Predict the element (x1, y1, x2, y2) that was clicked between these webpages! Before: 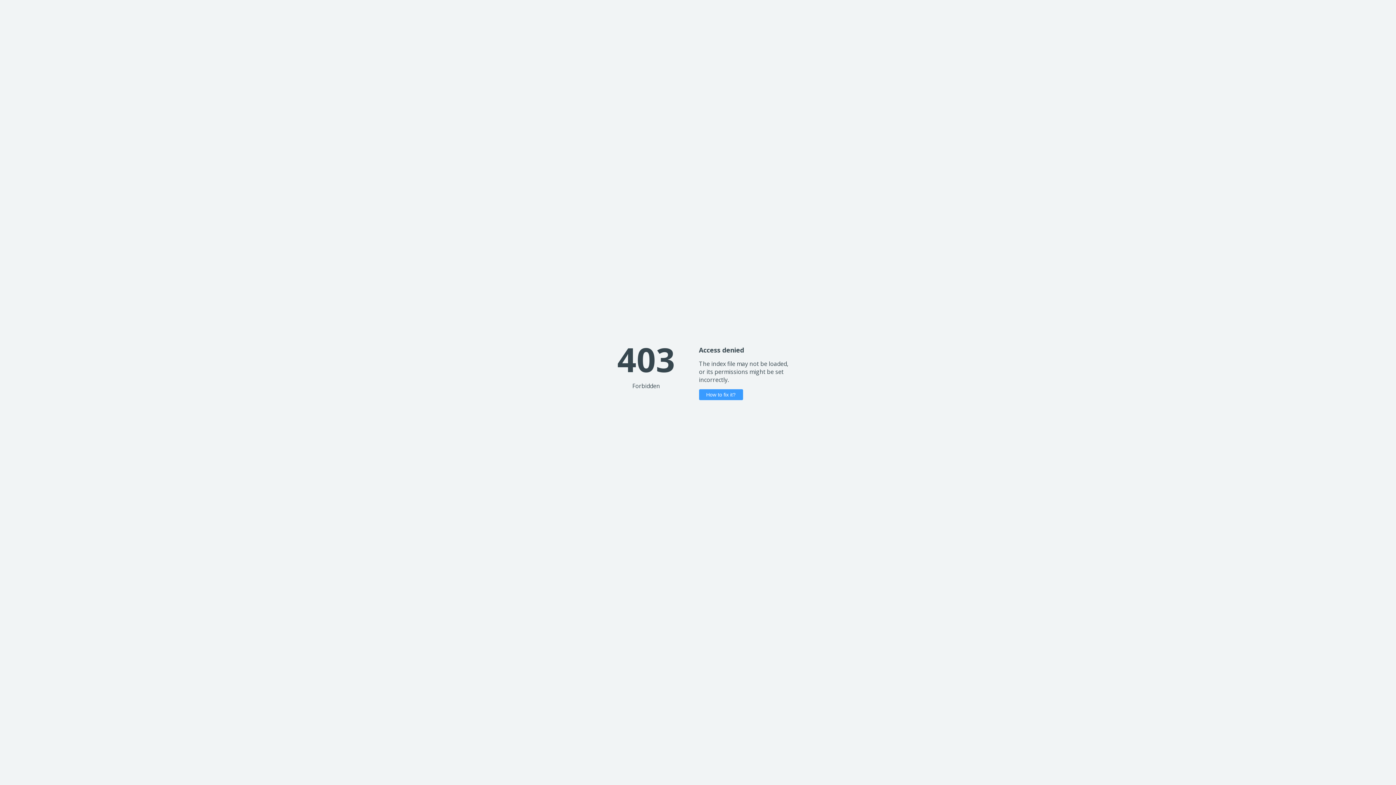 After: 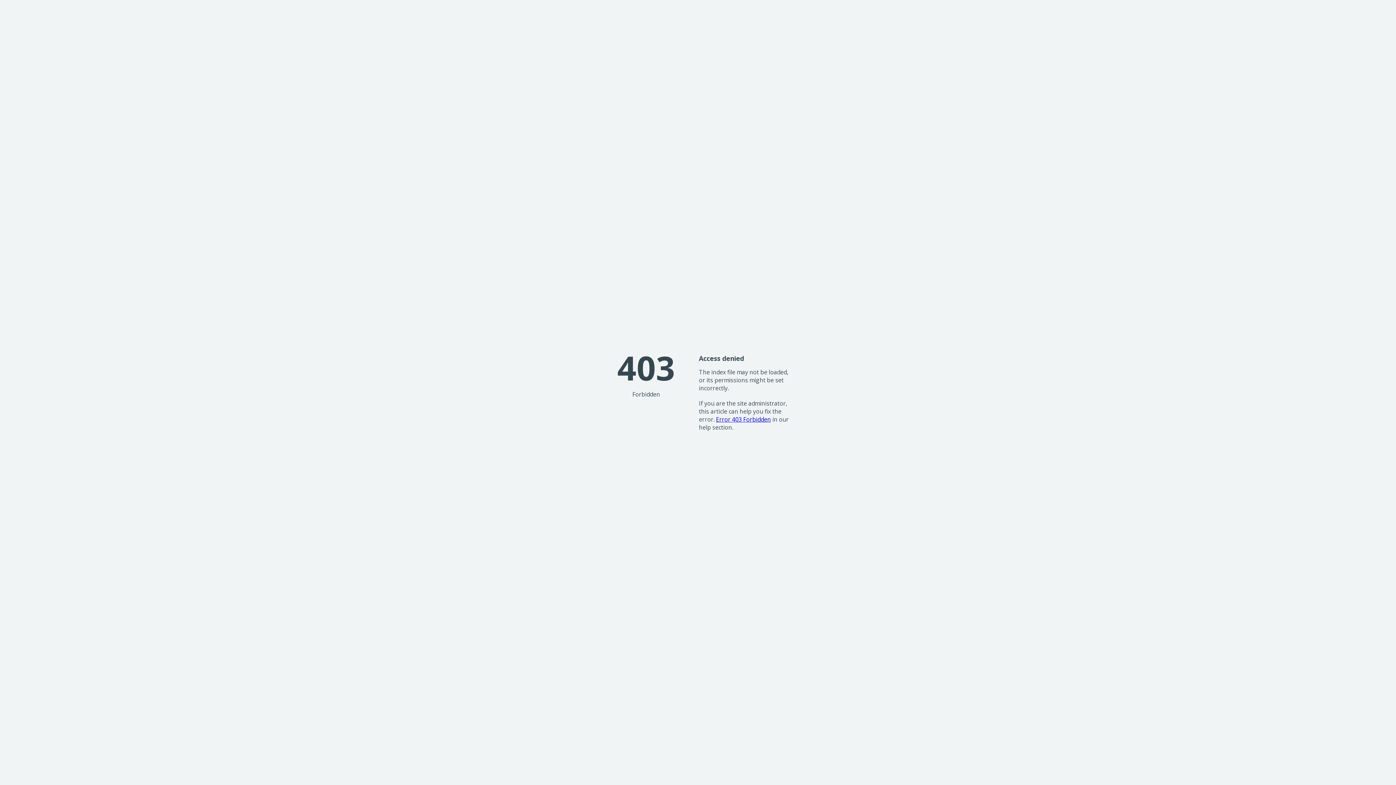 Action: bbox: (699, 389, 743, 400) label: How to fix it?